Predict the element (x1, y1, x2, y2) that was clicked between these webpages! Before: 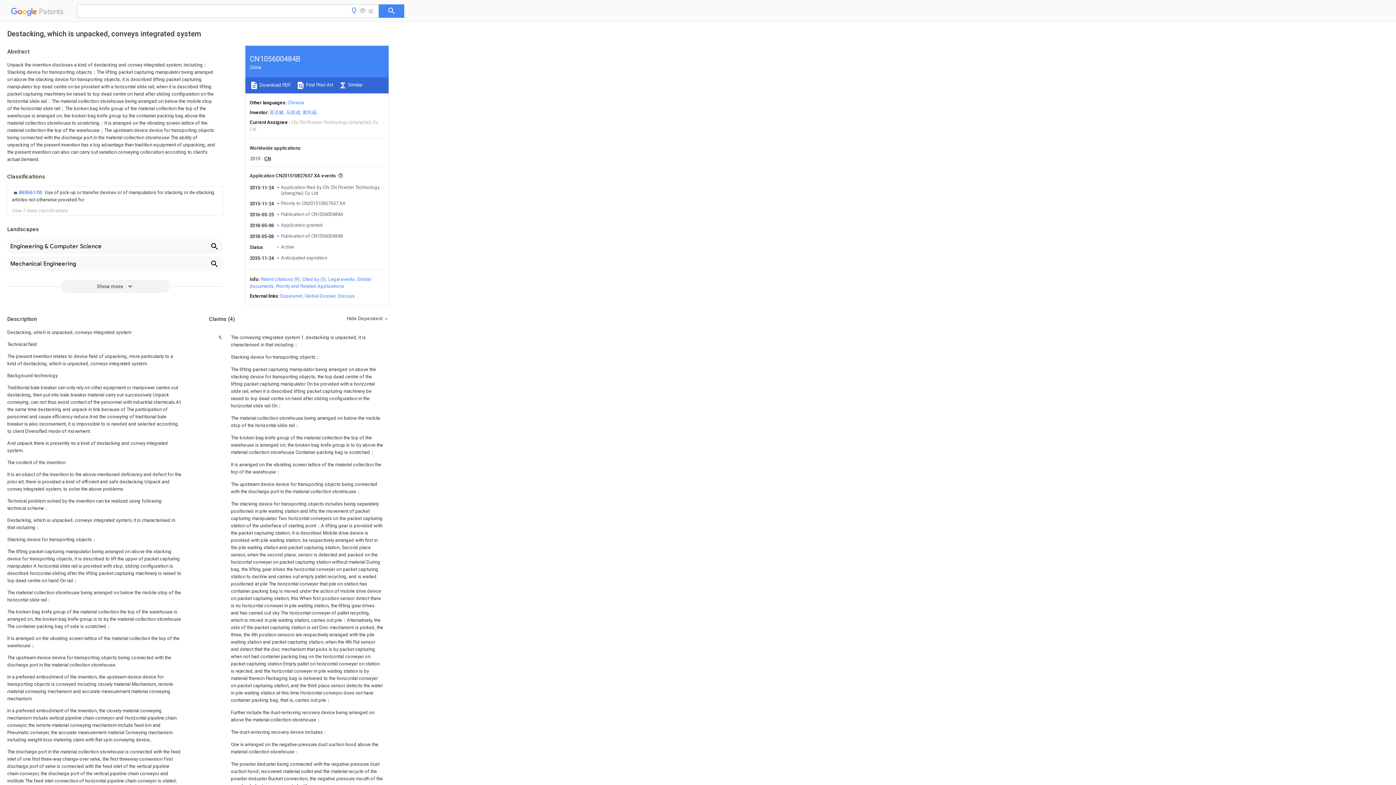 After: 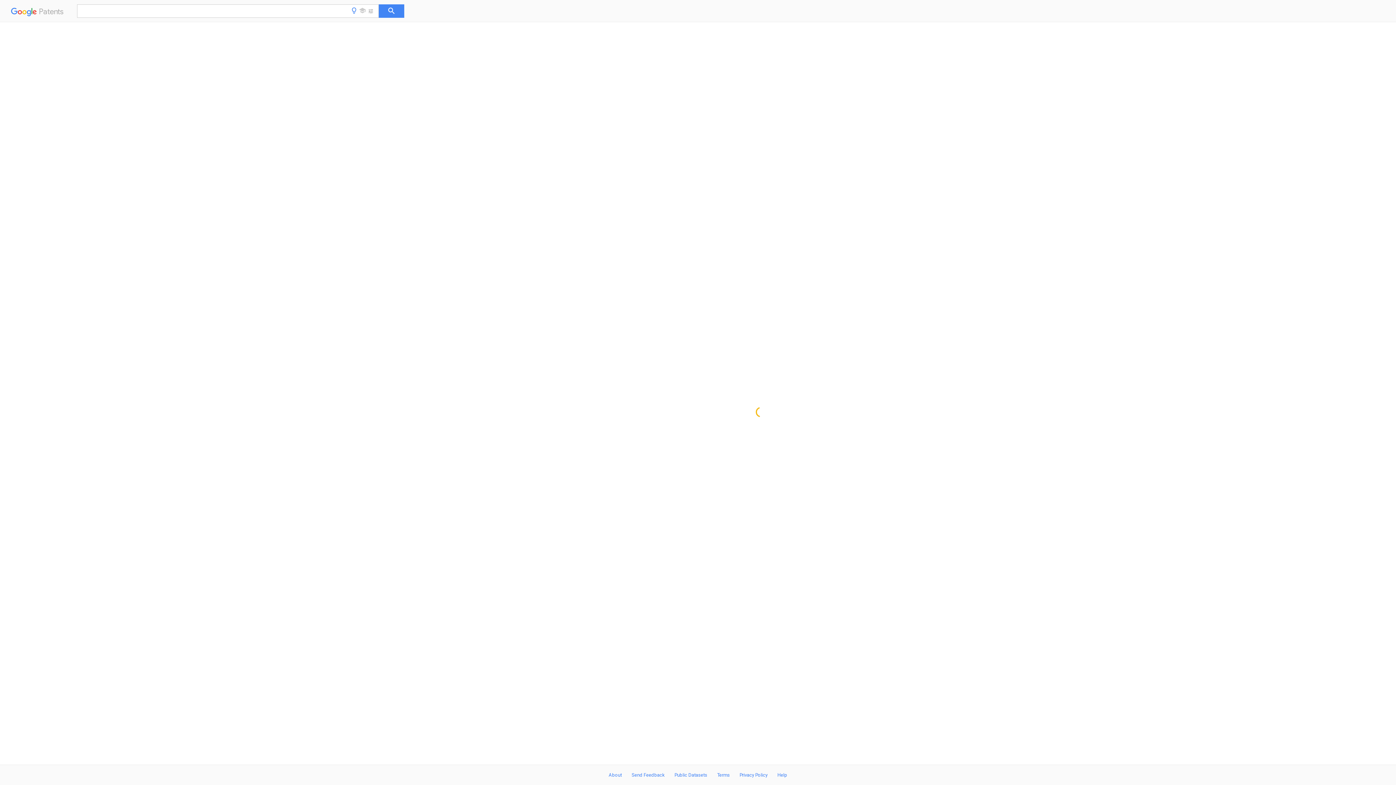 Action: label: CN bbox: (264, 156, 270, 161)